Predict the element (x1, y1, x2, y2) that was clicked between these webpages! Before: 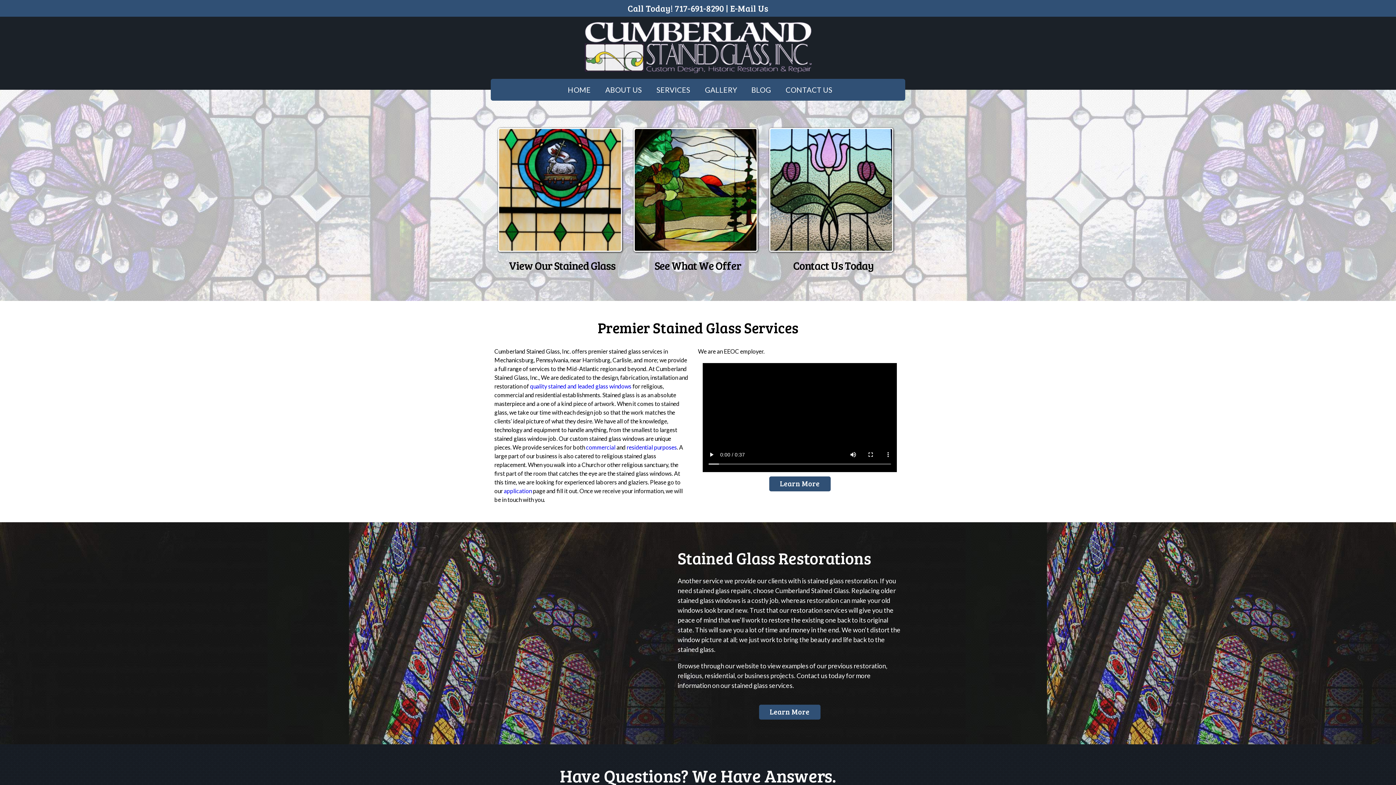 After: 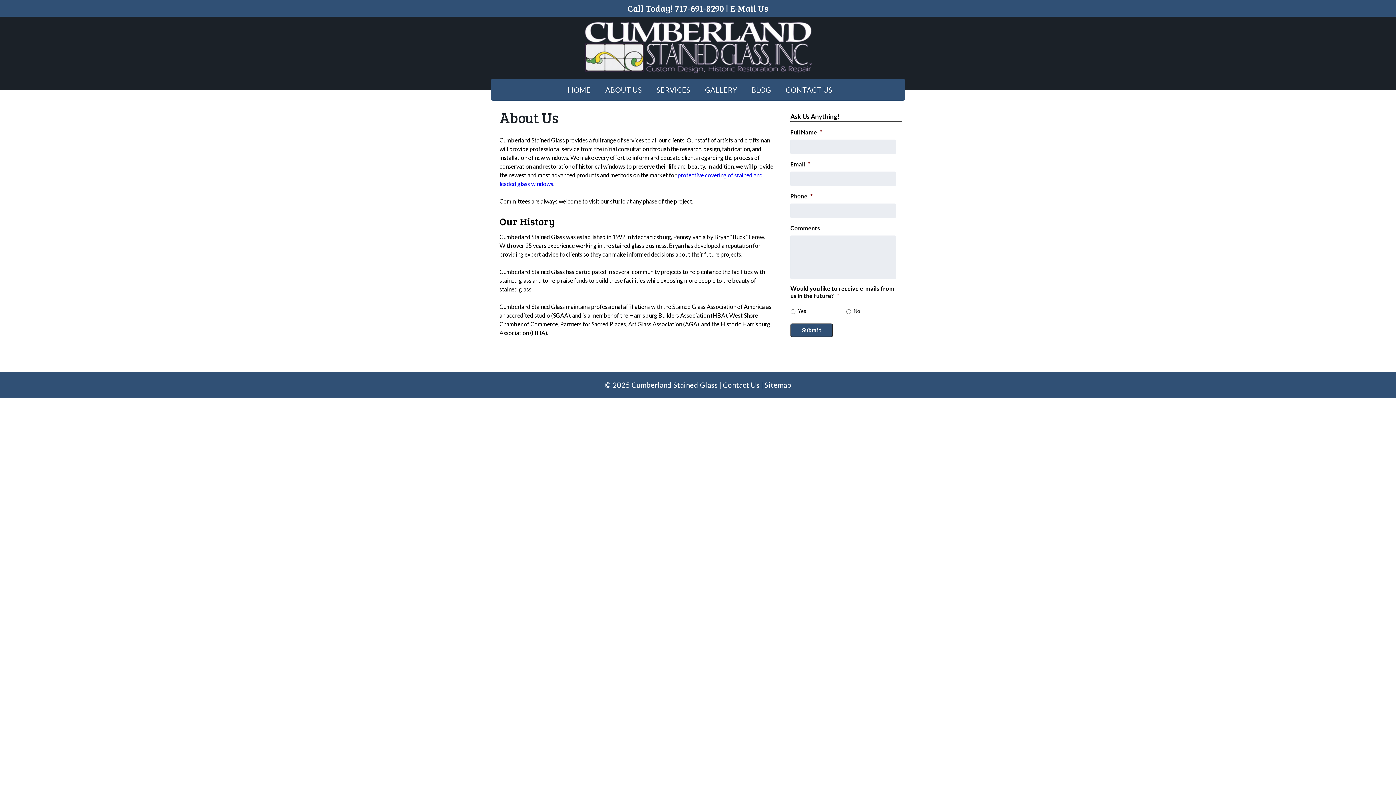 Action: bbox: (633, 128, 762, 252)